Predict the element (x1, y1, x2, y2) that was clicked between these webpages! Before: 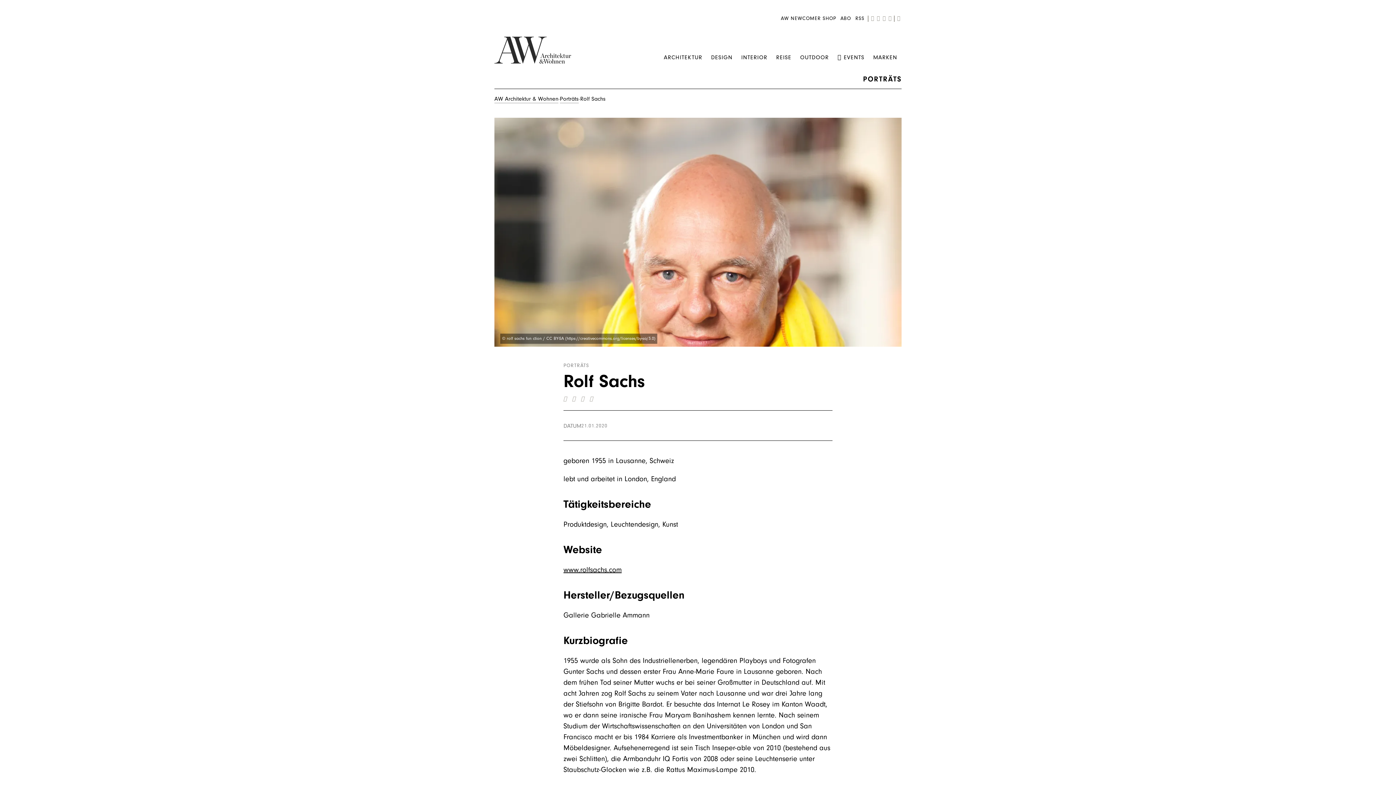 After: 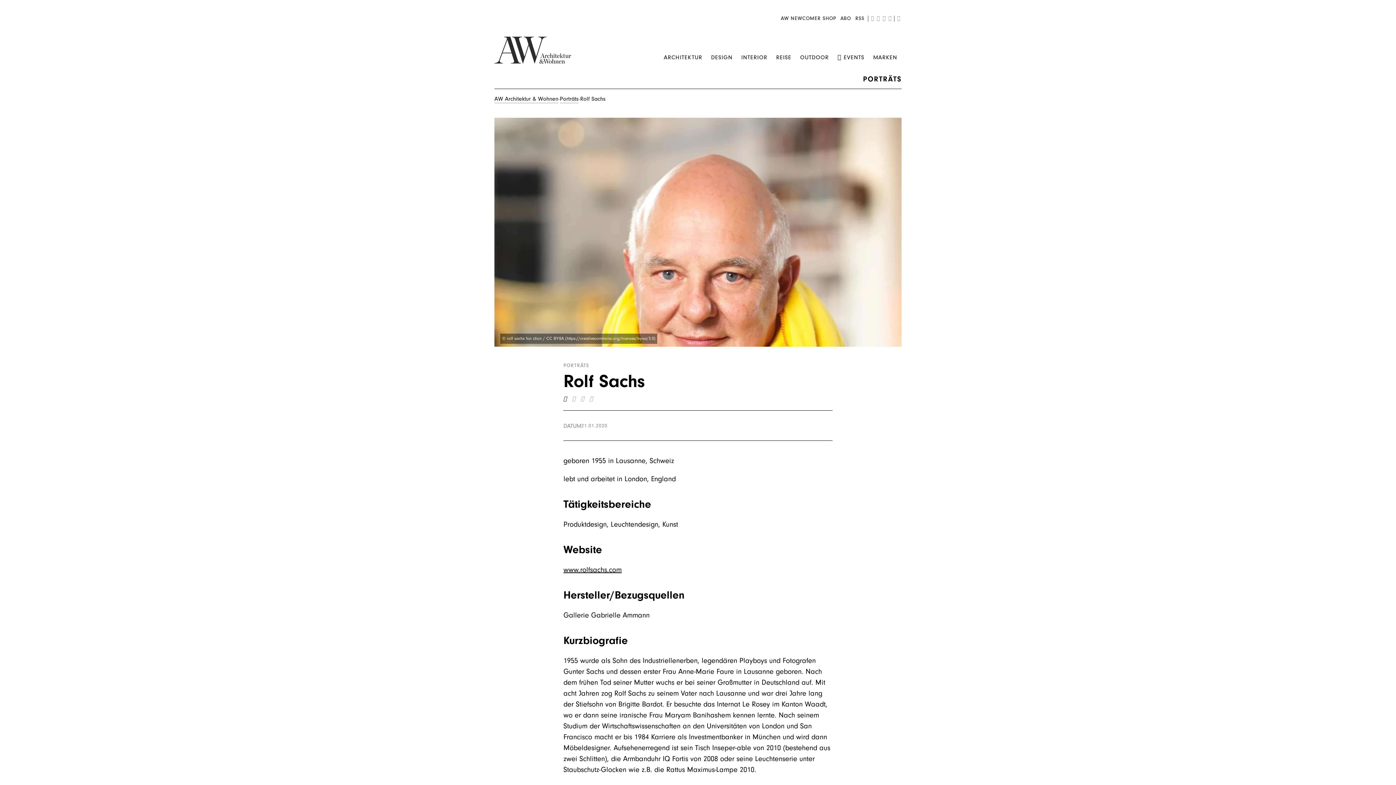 Action: bbox: (563, 395, 572, 404)